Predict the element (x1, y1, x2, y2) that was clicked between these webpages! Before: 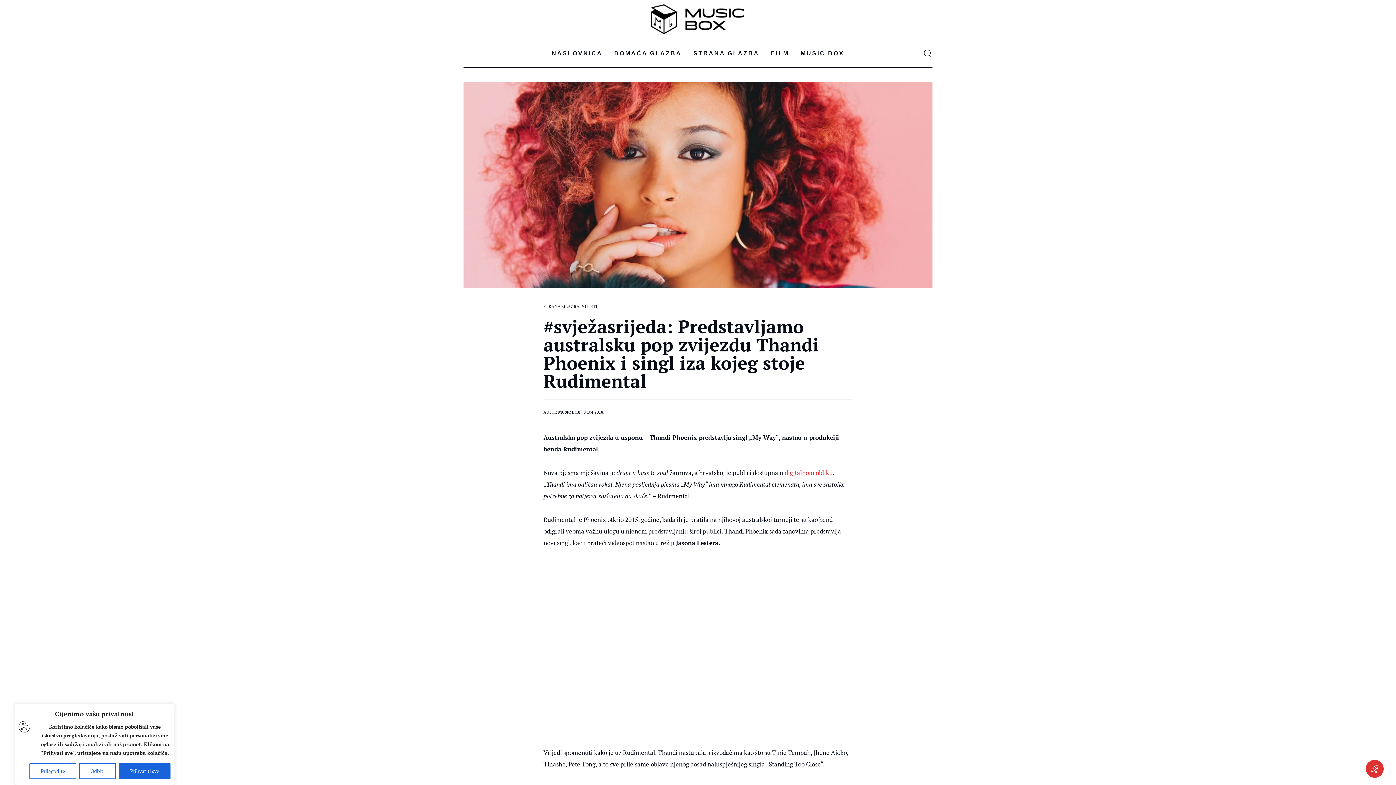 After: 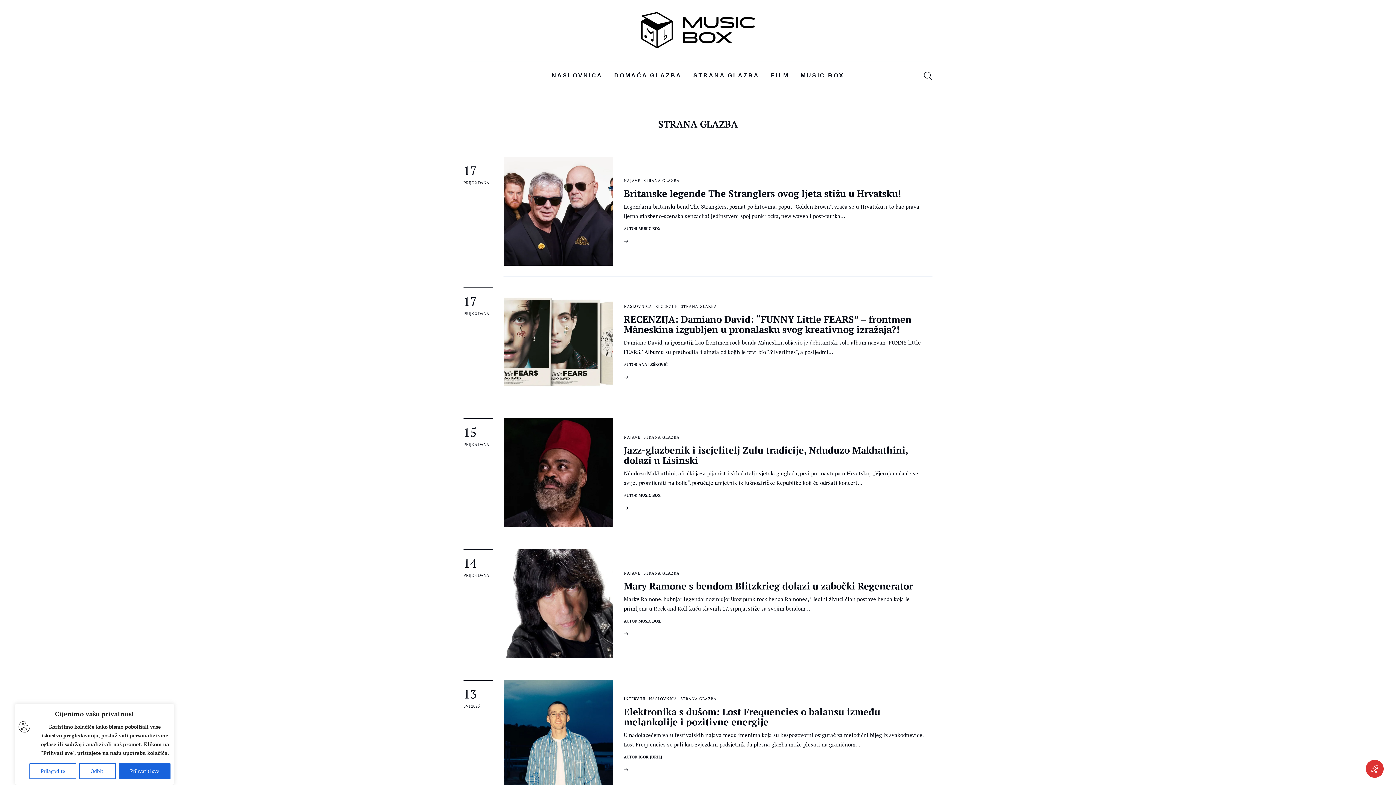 Action: label: STRANA GLAZBA bbox: (687, 43, 765, 63)